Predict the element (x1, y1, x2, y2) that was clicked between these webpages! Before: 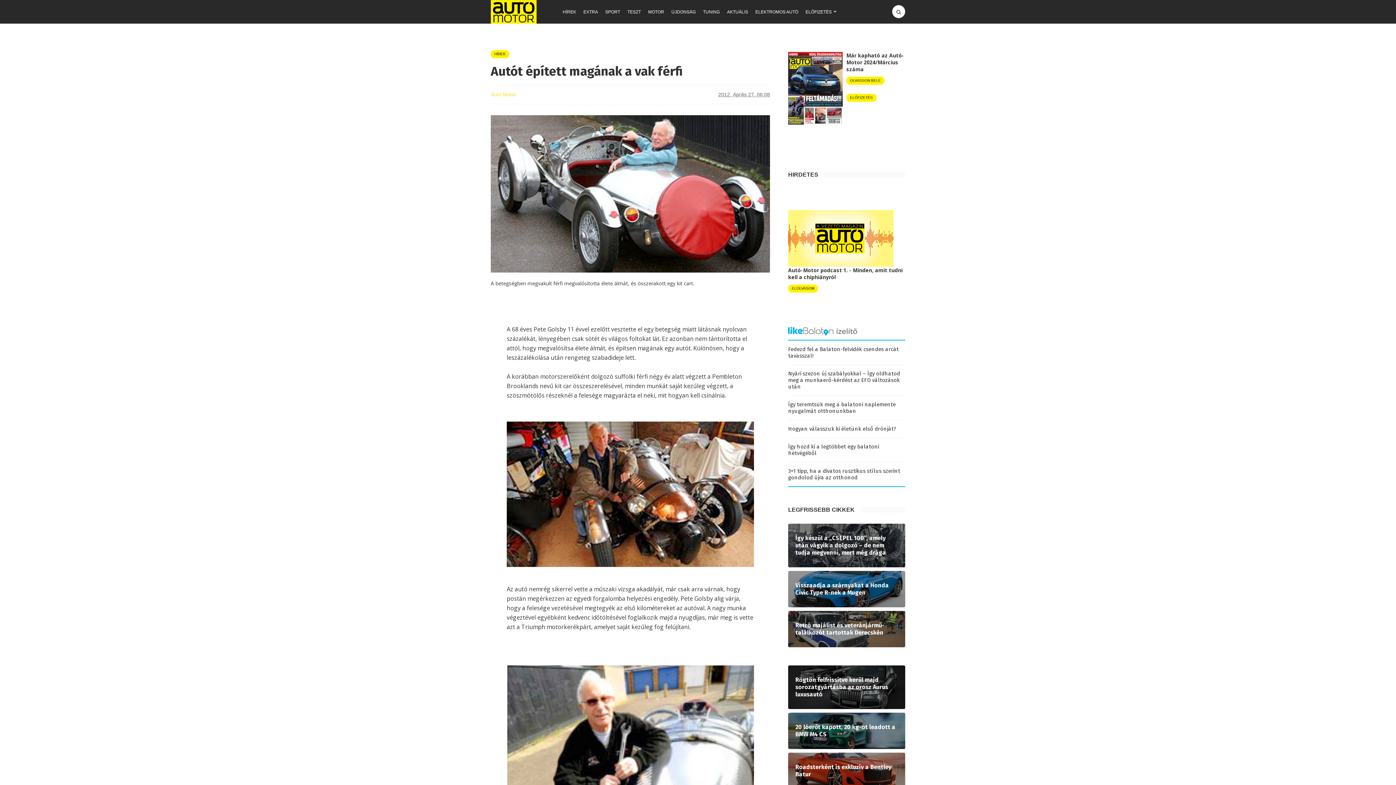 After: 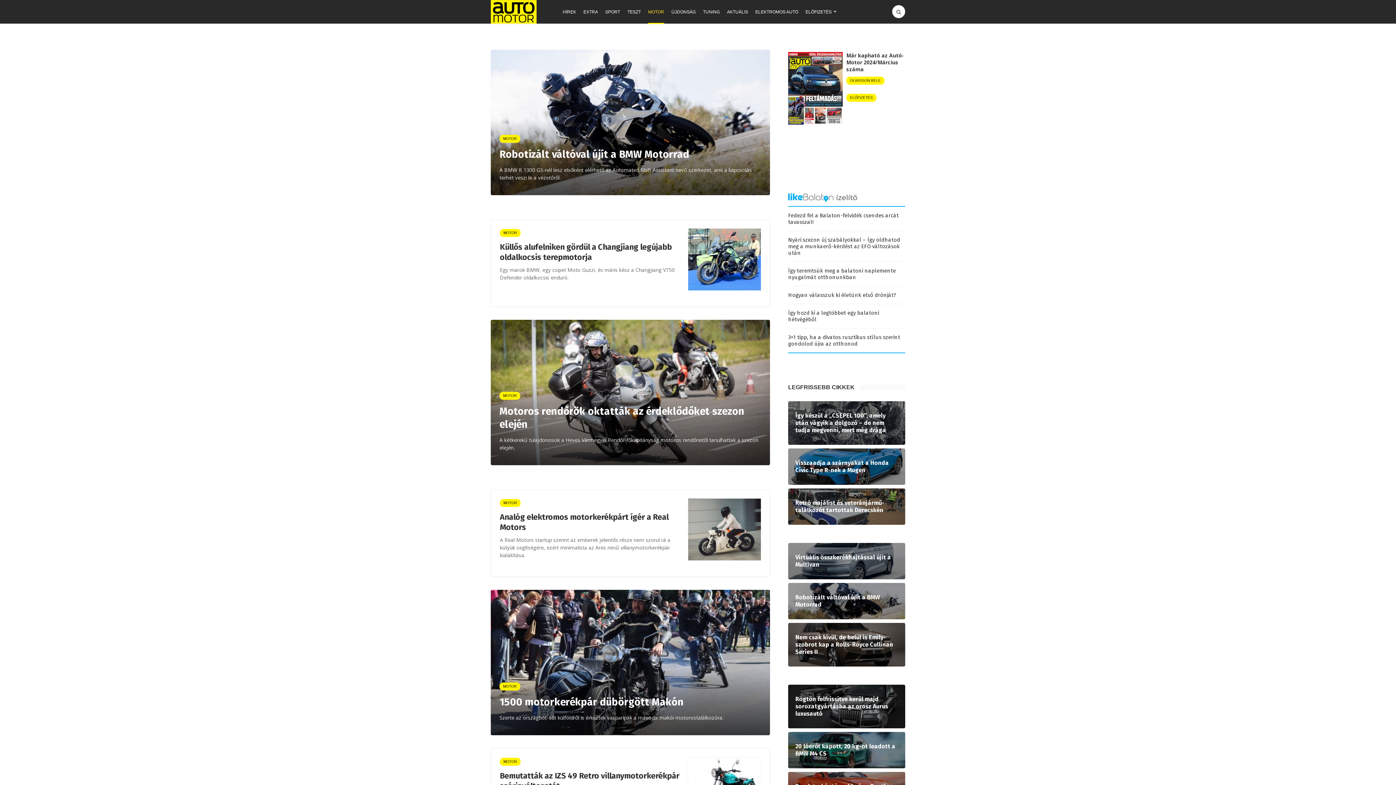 Action: label: MOTOR bbox: (648, 0, 664, 23)